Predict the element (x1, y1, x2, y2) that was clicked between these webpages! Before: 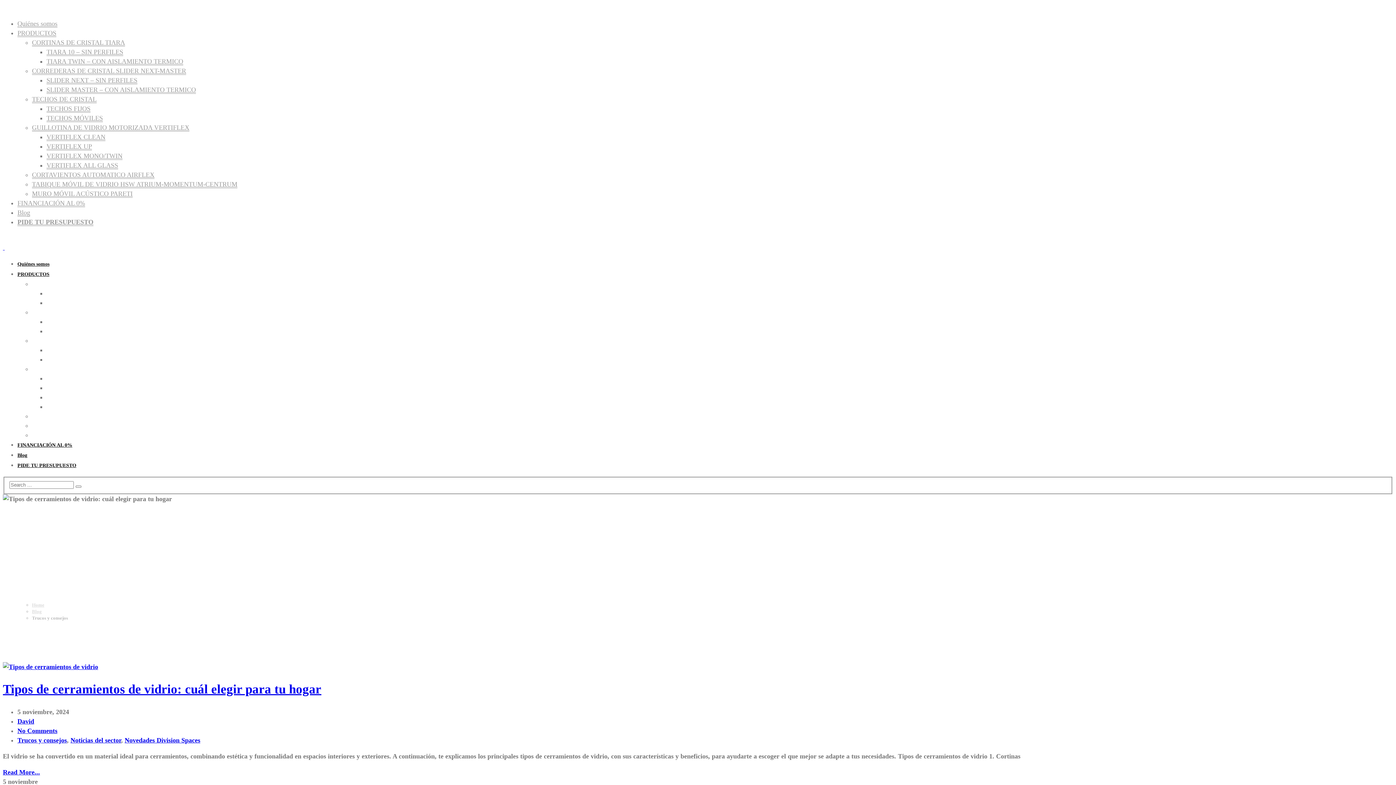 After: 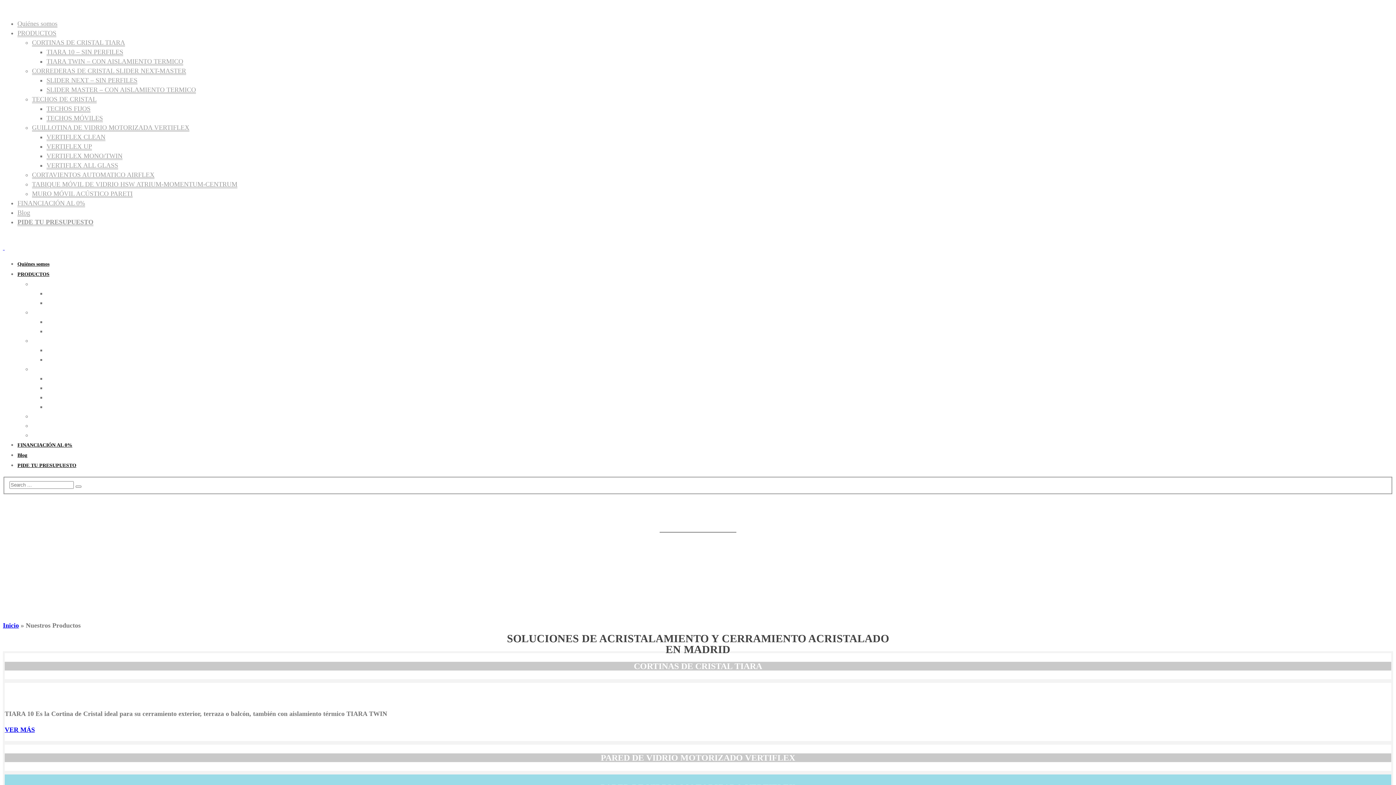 Action: label: PRODUCTOS bbox: (17, 271, 49, 277)